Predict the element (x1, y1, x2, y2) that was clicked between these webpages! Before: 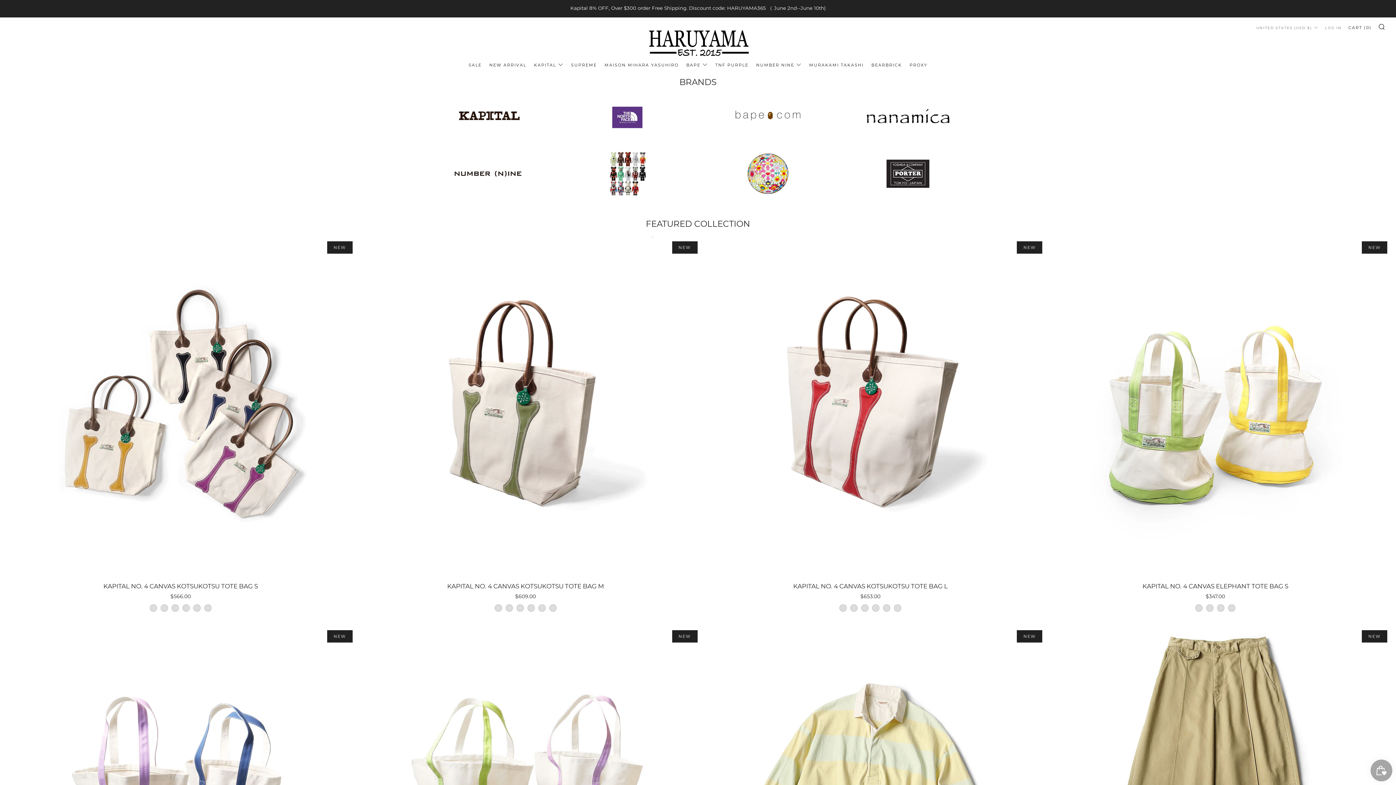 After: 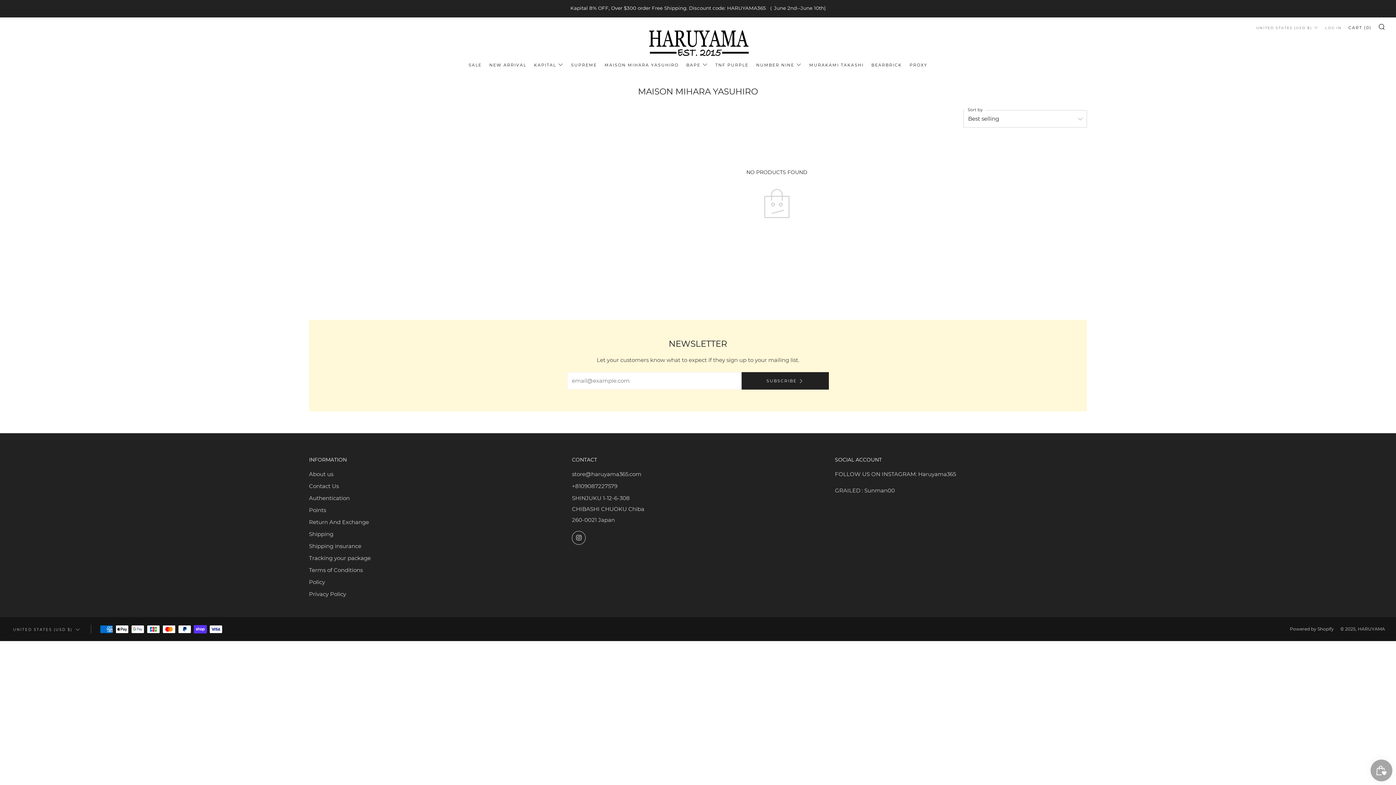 Action: label: MAISON MIHARA YASUHIRO bbox: (604, 59, 678, 70)